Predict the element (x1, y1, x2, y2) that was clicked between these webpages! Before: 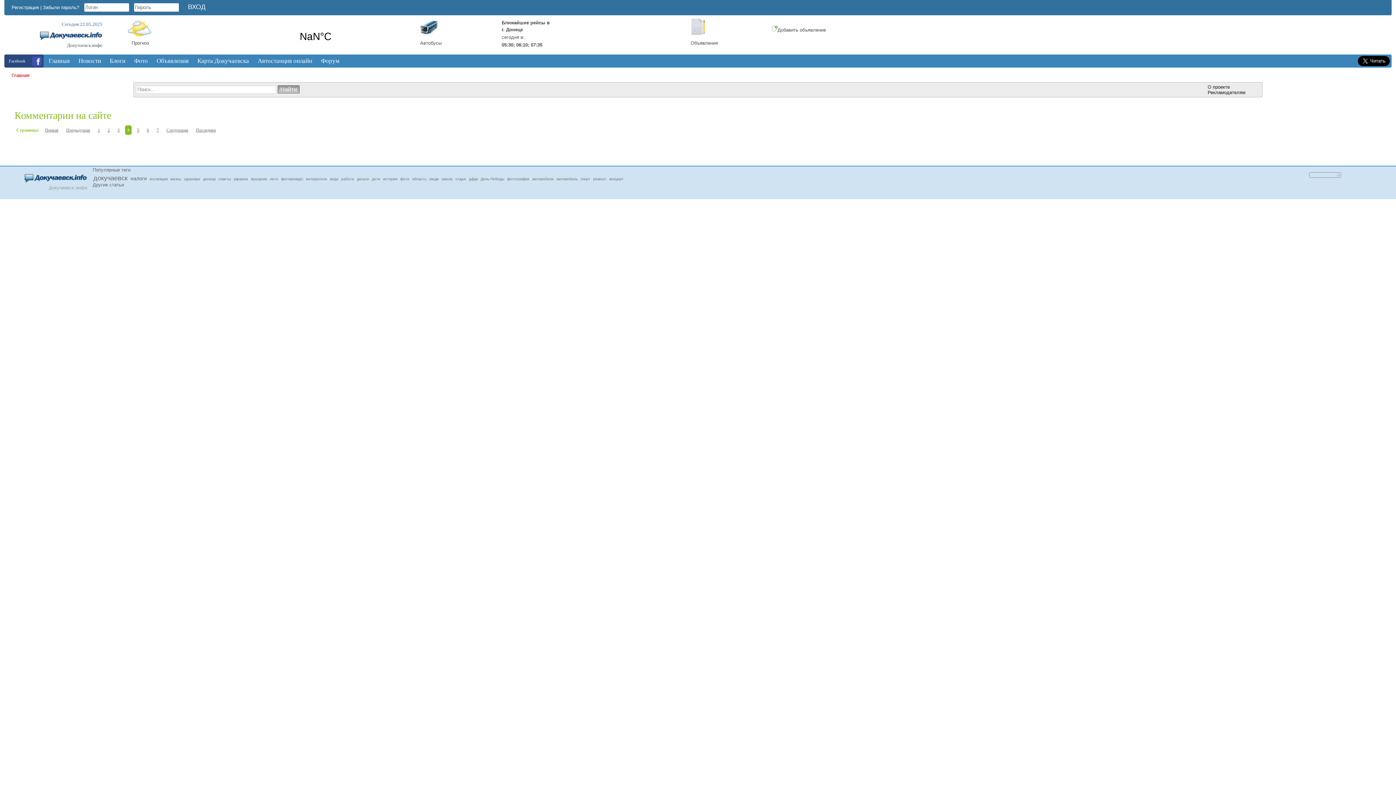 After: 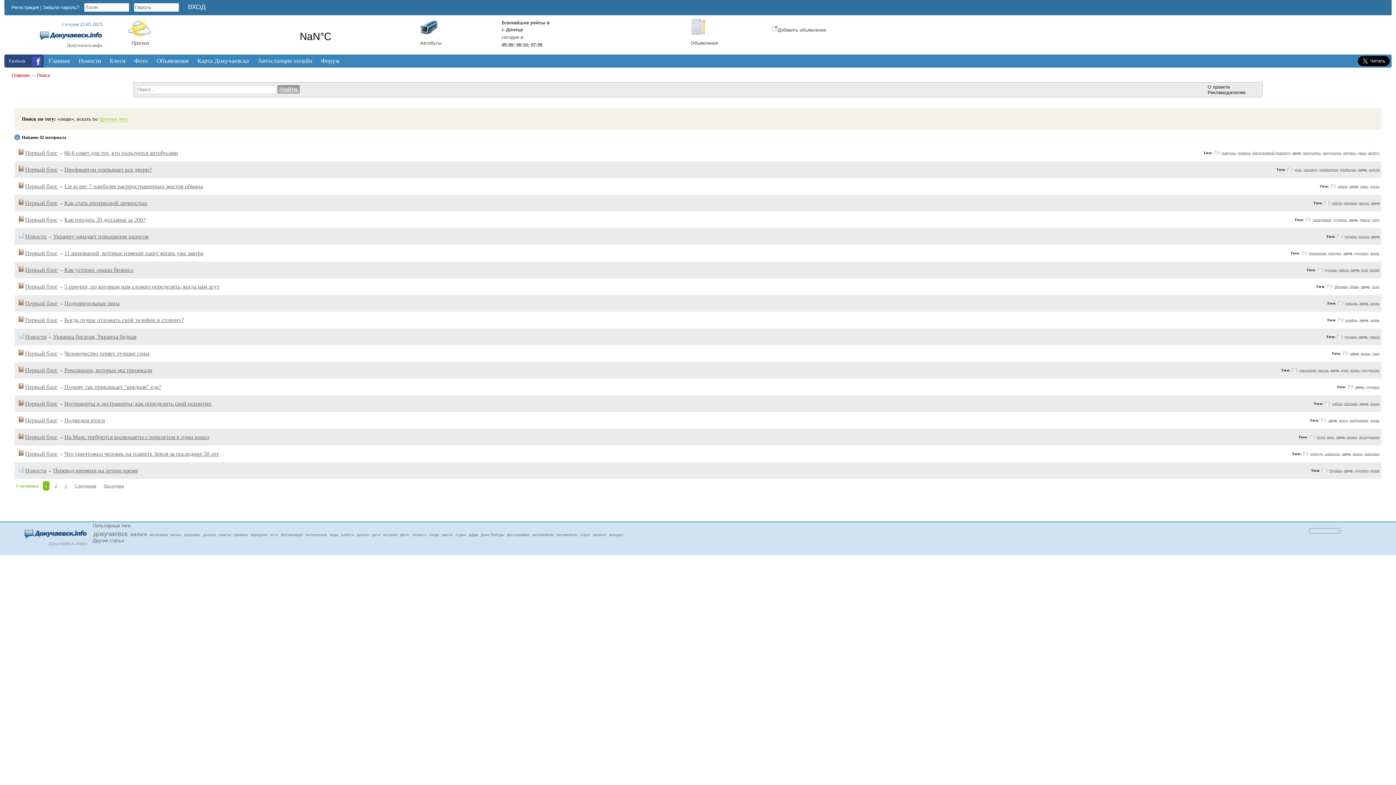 Action: label: люди bbox: (428, 176, 439, 181)